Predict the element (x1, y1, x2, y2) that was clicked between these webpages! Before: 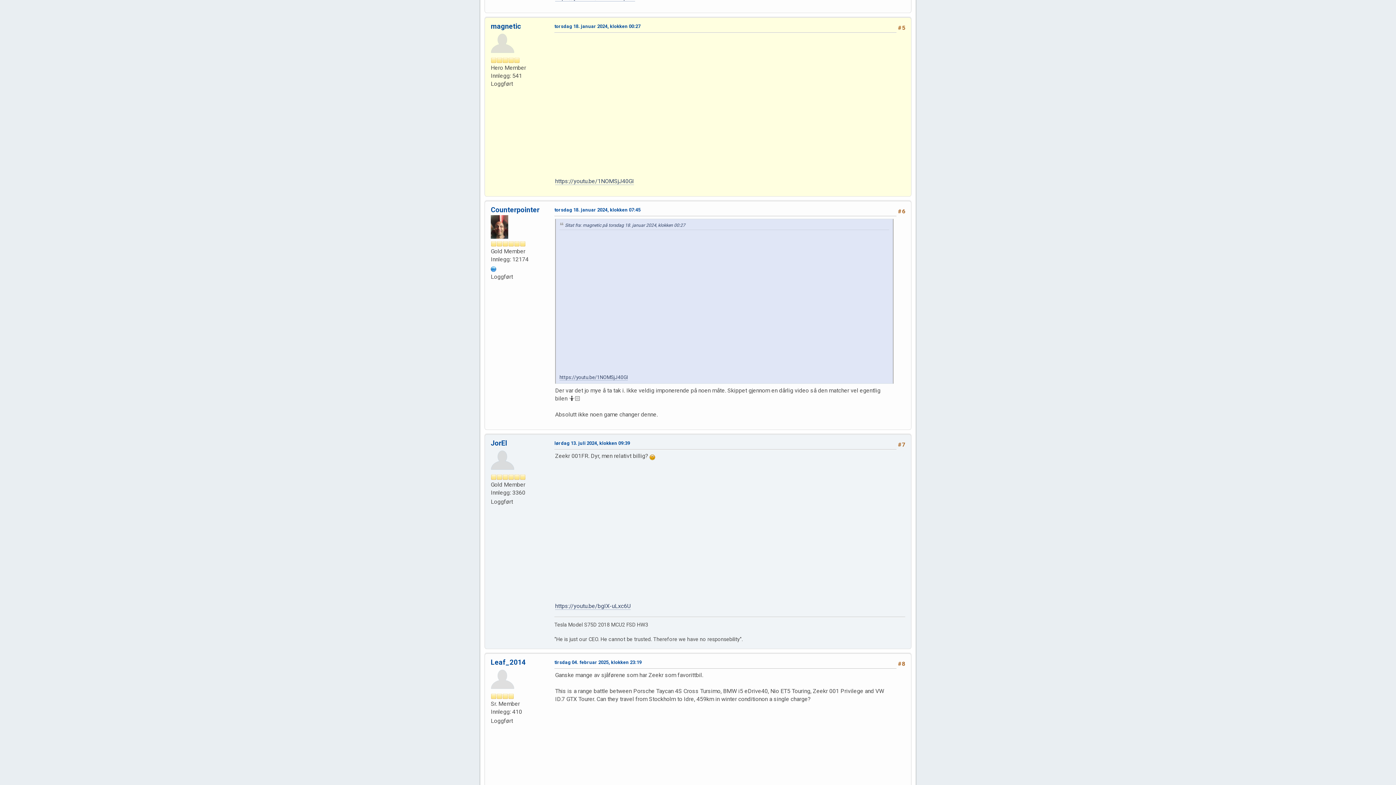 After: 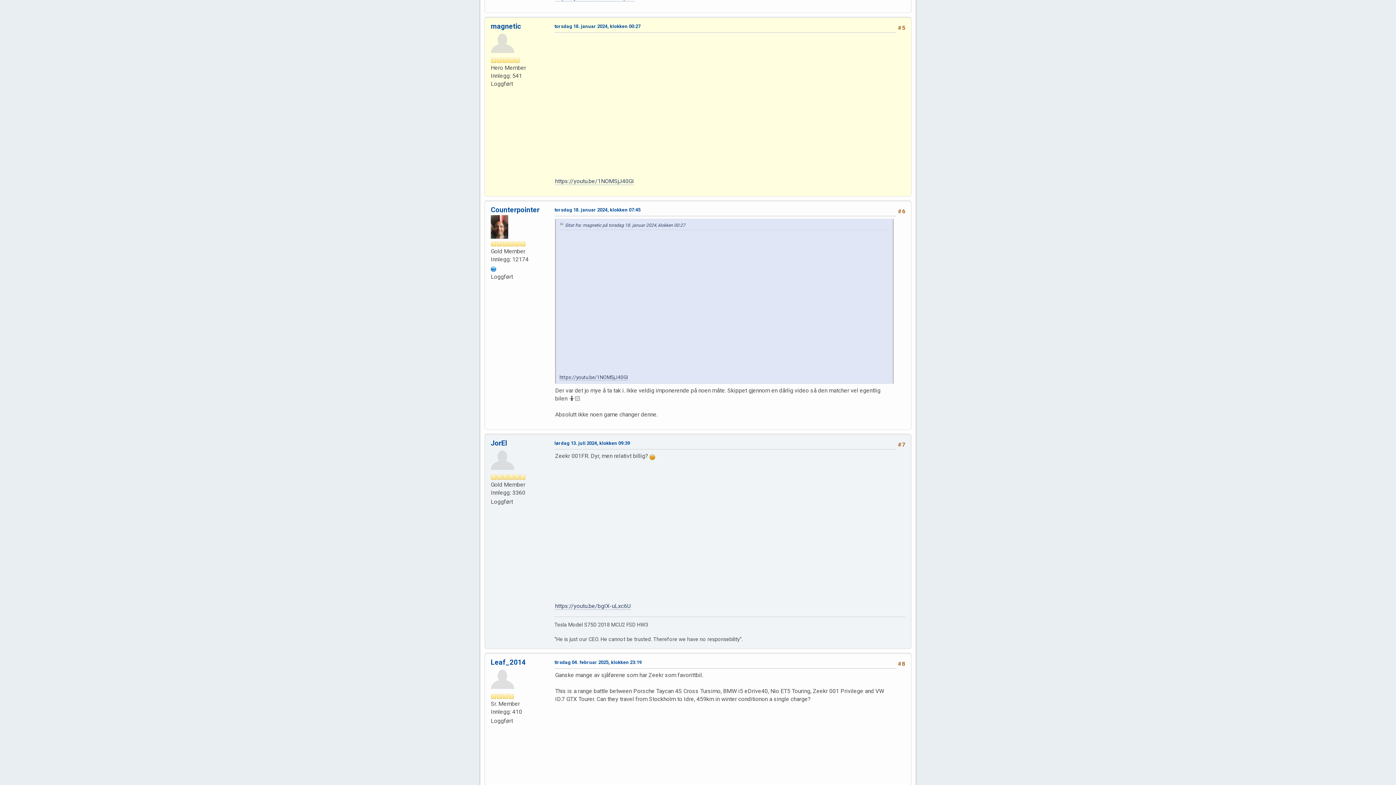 Action: bbox: (554, 22, 640, 30) label: torsdag 18. januar 2024, klokken 00:27